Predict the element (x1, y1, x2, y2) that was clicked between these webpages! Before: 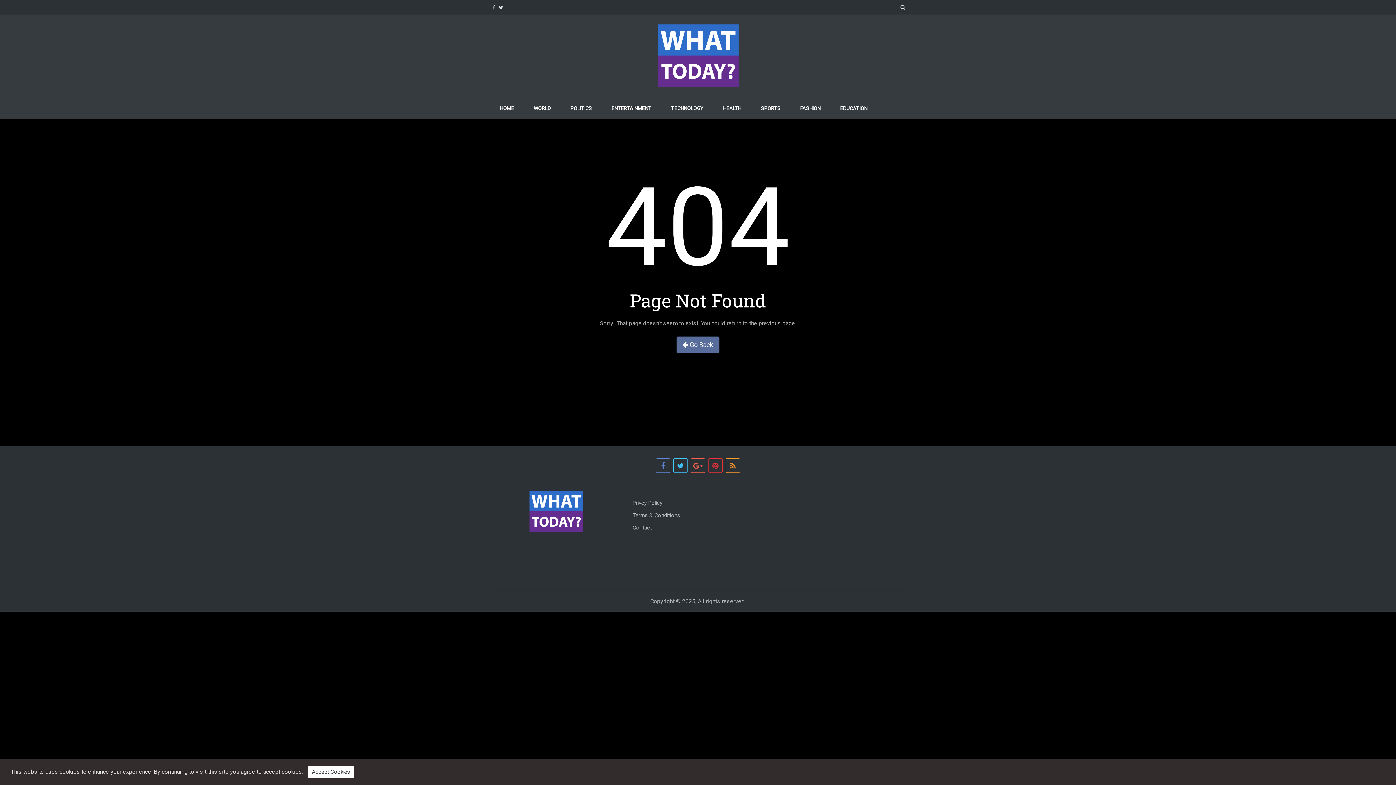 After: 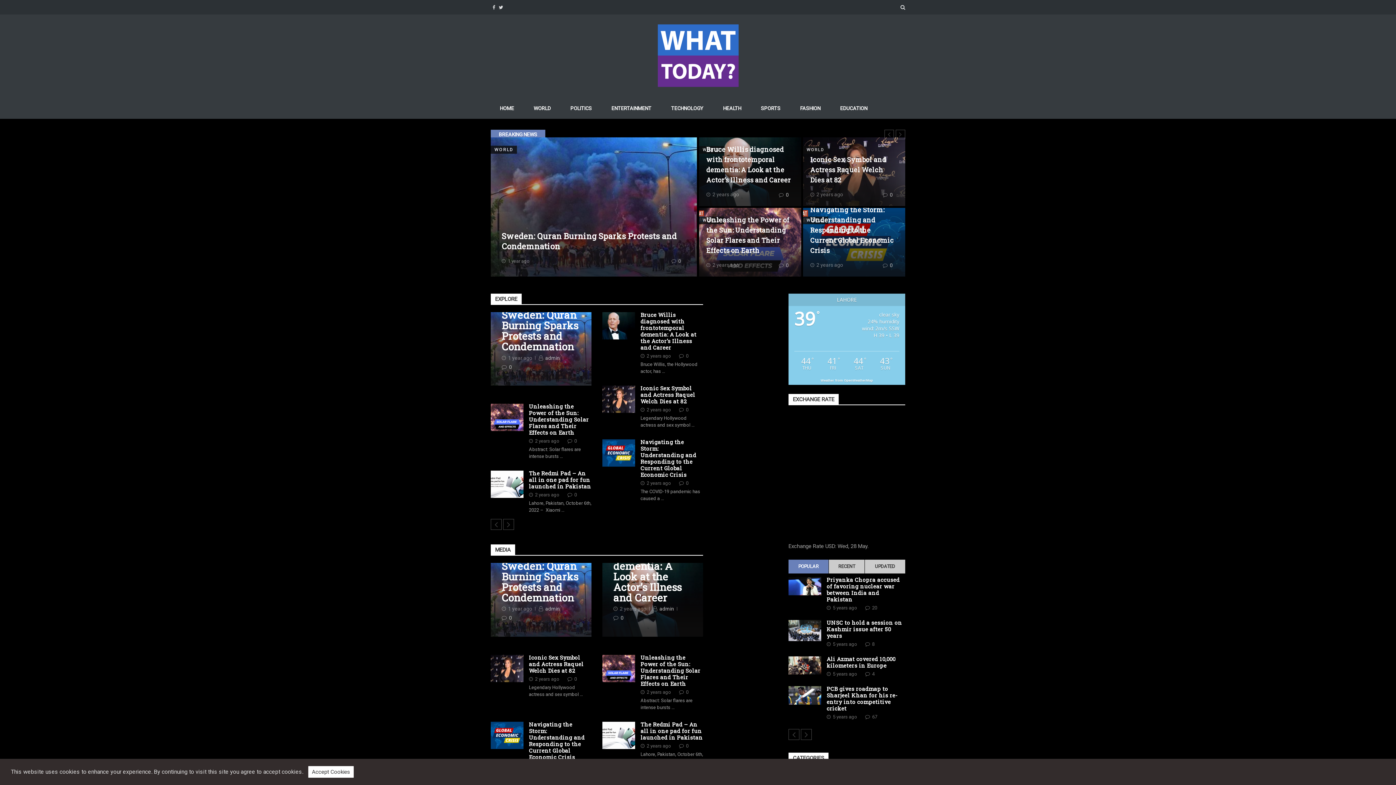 Action: bbox: (652, 20, 743, 92)